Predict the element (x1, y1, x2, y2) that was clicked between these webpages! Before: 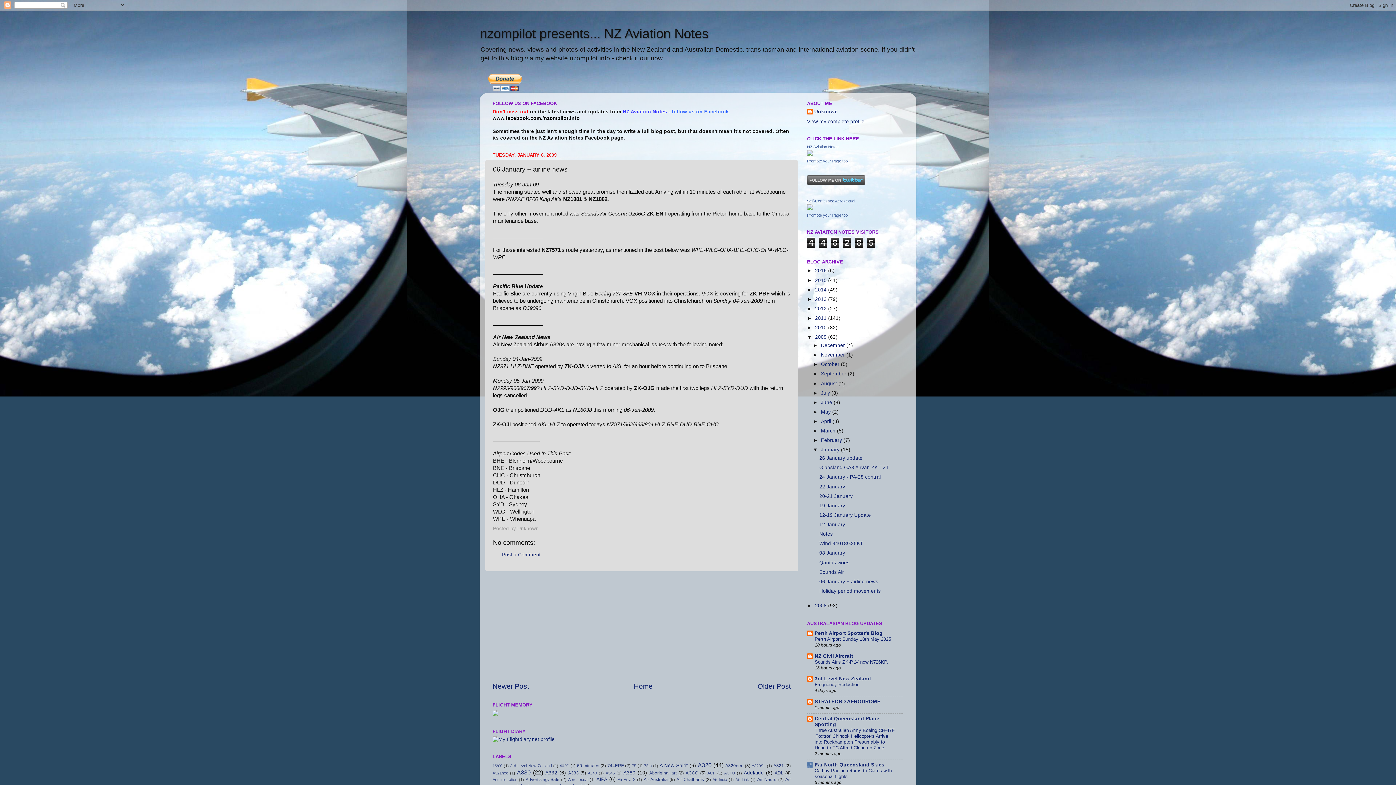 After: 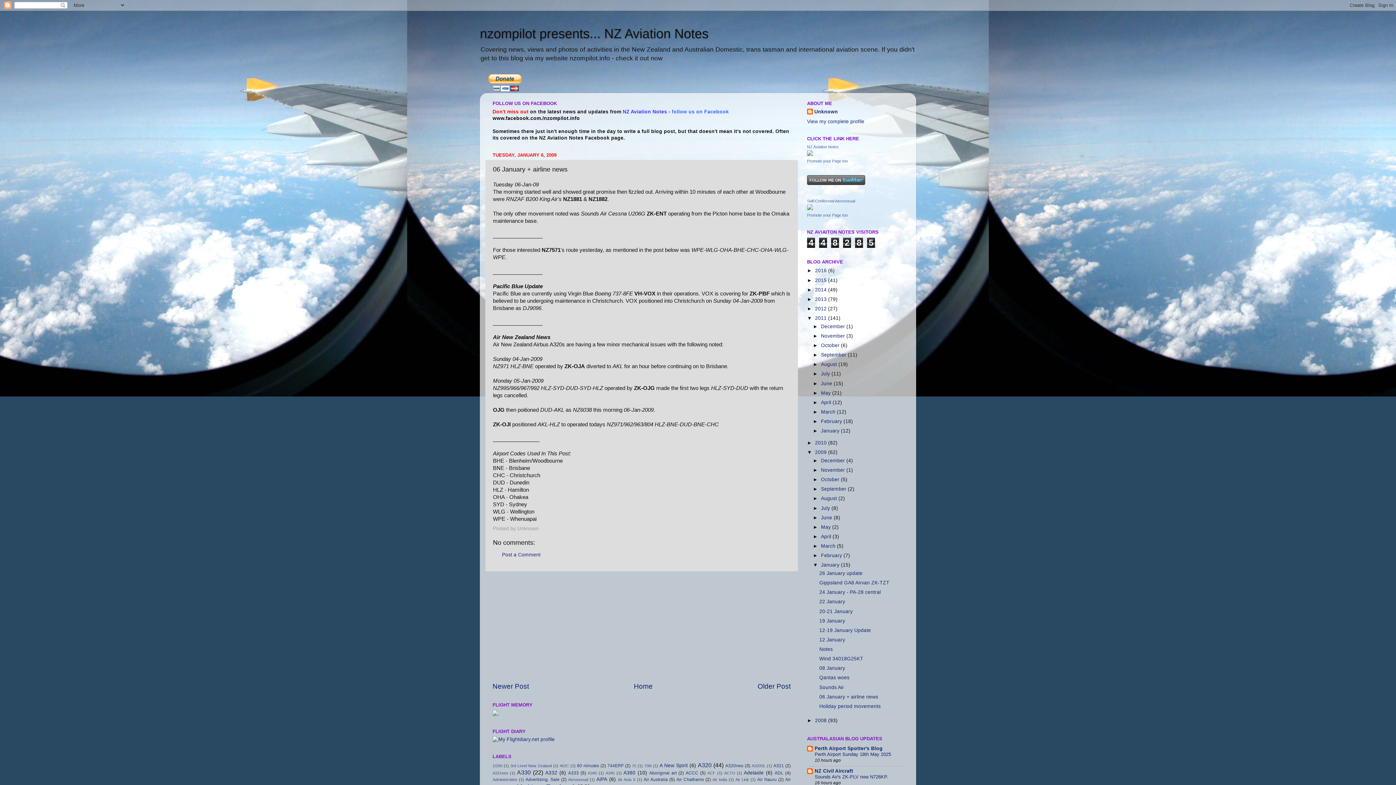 Action: label: ►   bbox: (807, 315, 815, 321)